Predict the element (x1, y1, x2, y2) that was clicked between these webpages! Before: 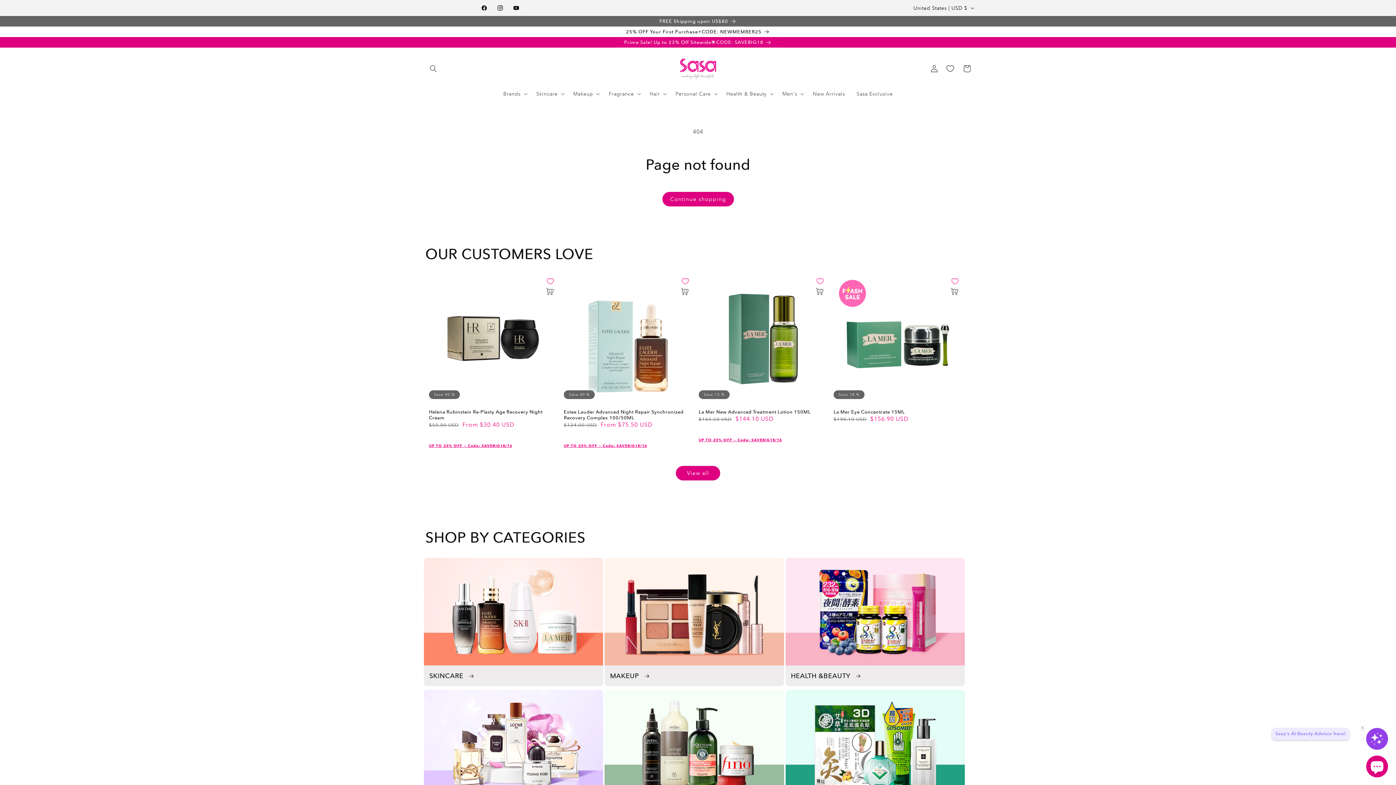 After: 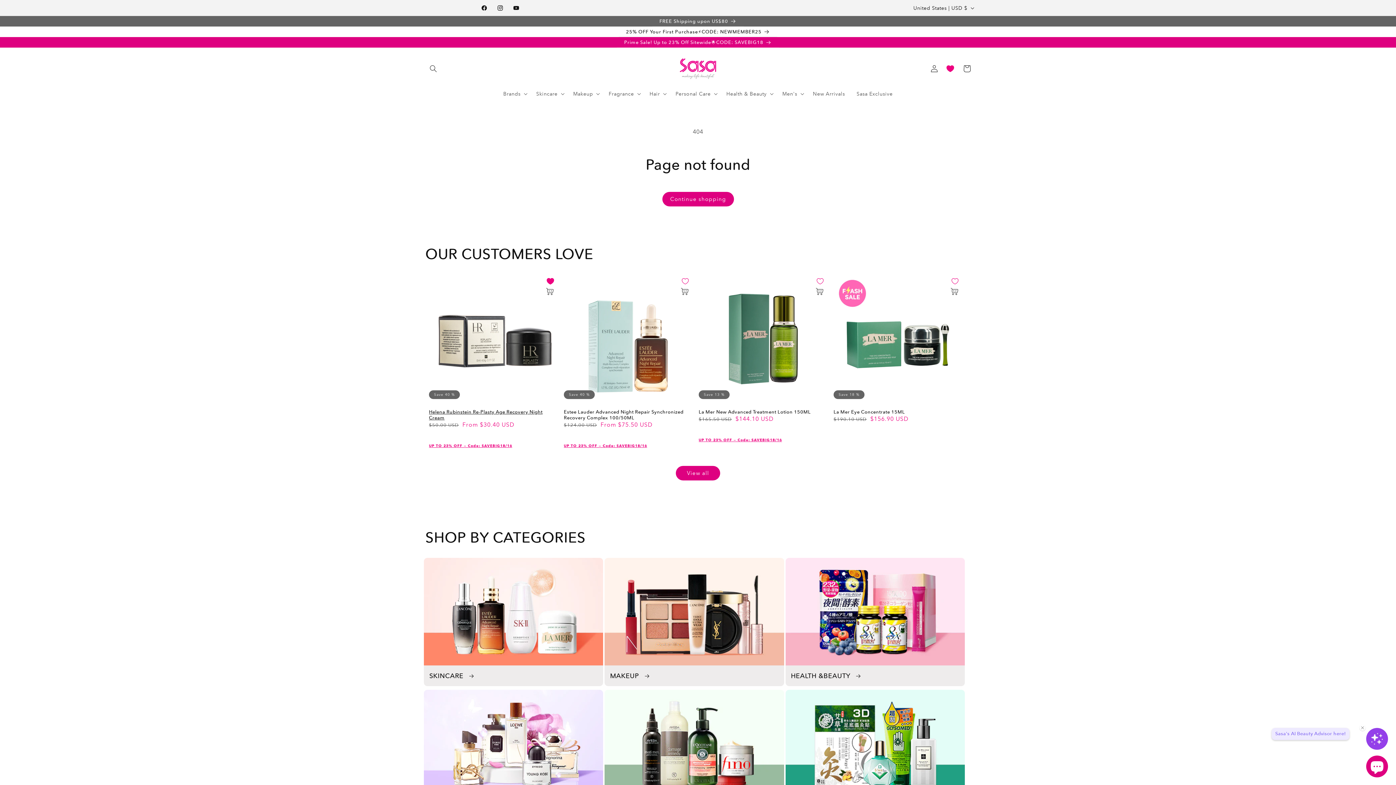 Action: bbox: (545, 276, 555, 286)